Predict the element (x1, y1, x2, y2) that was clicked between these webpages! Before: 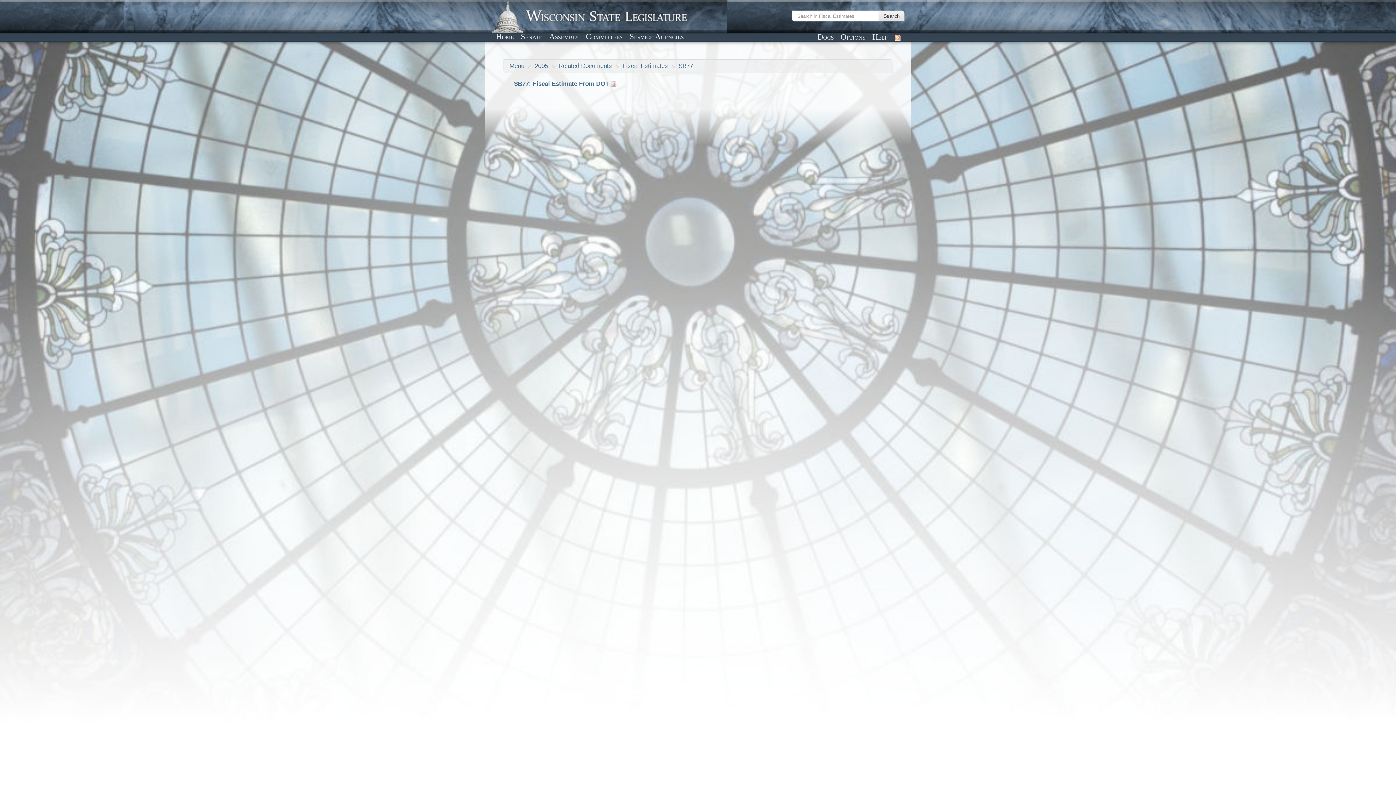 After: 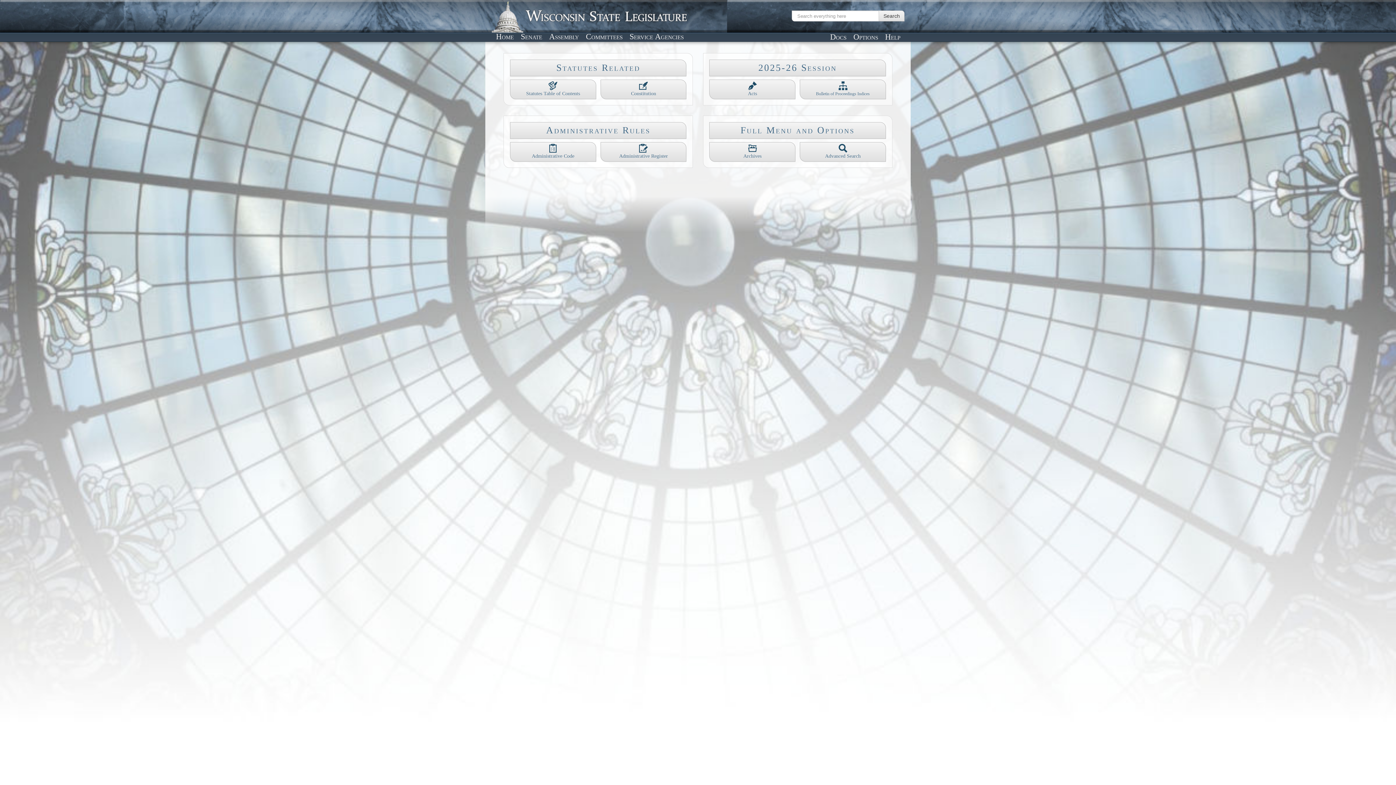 Action: label: Menu bbox: (509, 62, 524, 69)